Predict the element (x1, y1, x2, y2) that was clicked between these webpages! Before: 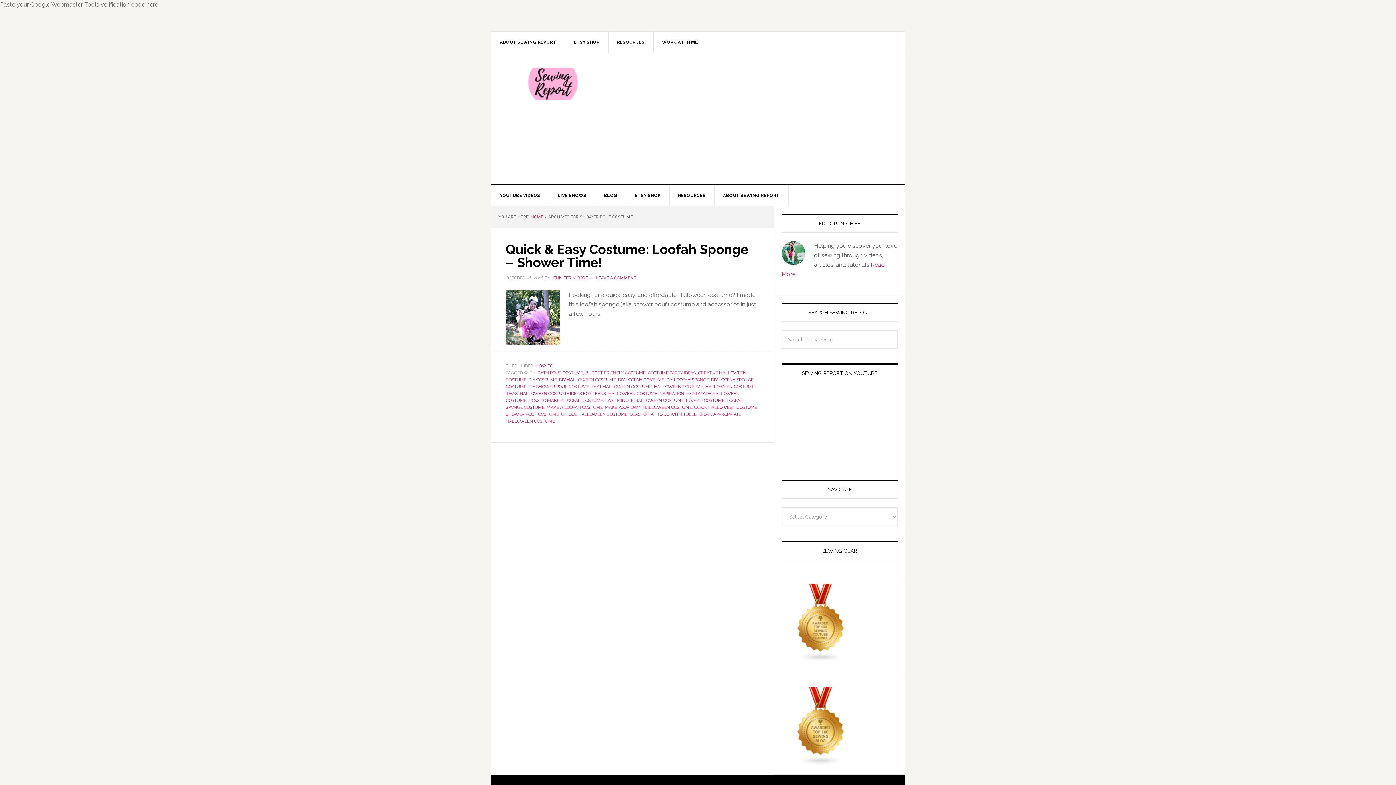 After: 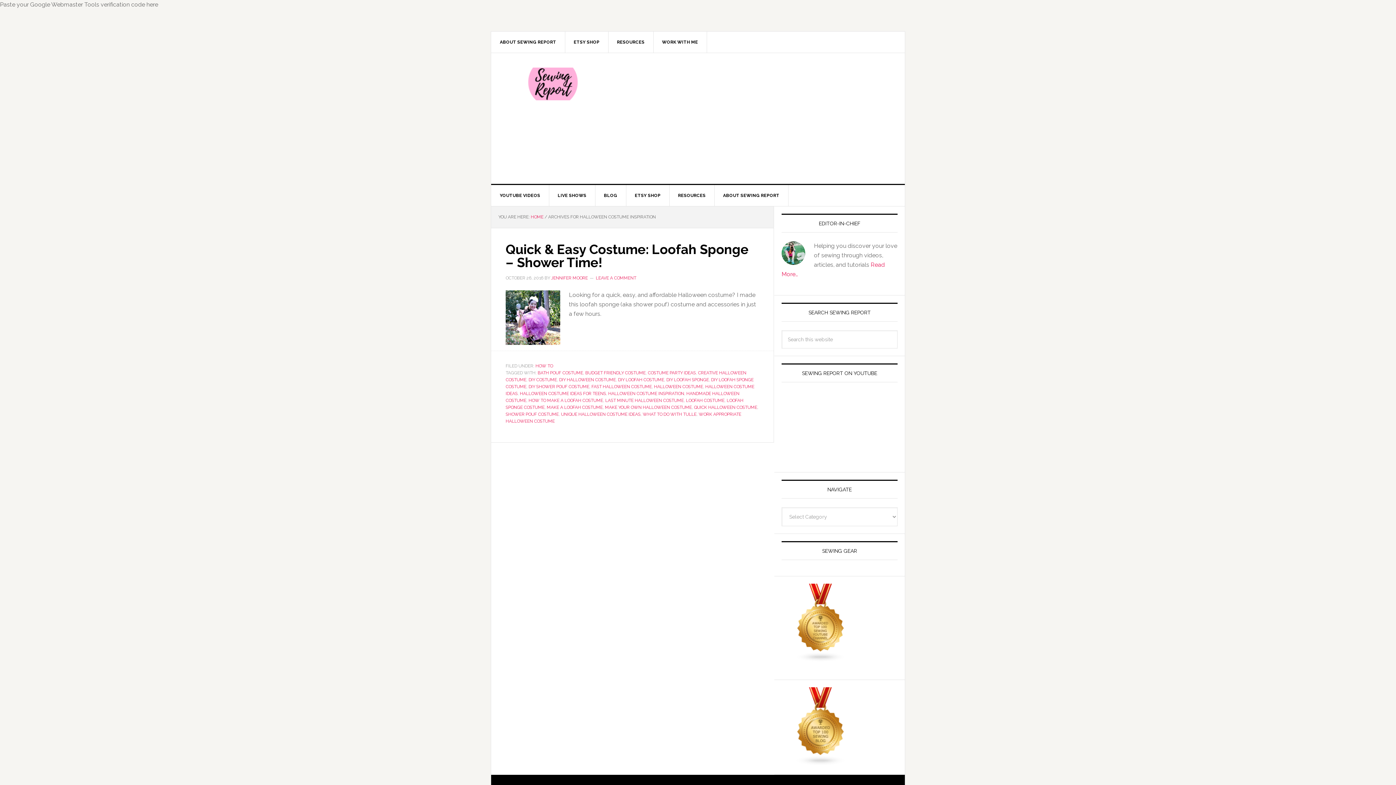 Action: label: HALLOWEEN COSTUME INSPIRATION bbox: (608, 391, 684, 396)